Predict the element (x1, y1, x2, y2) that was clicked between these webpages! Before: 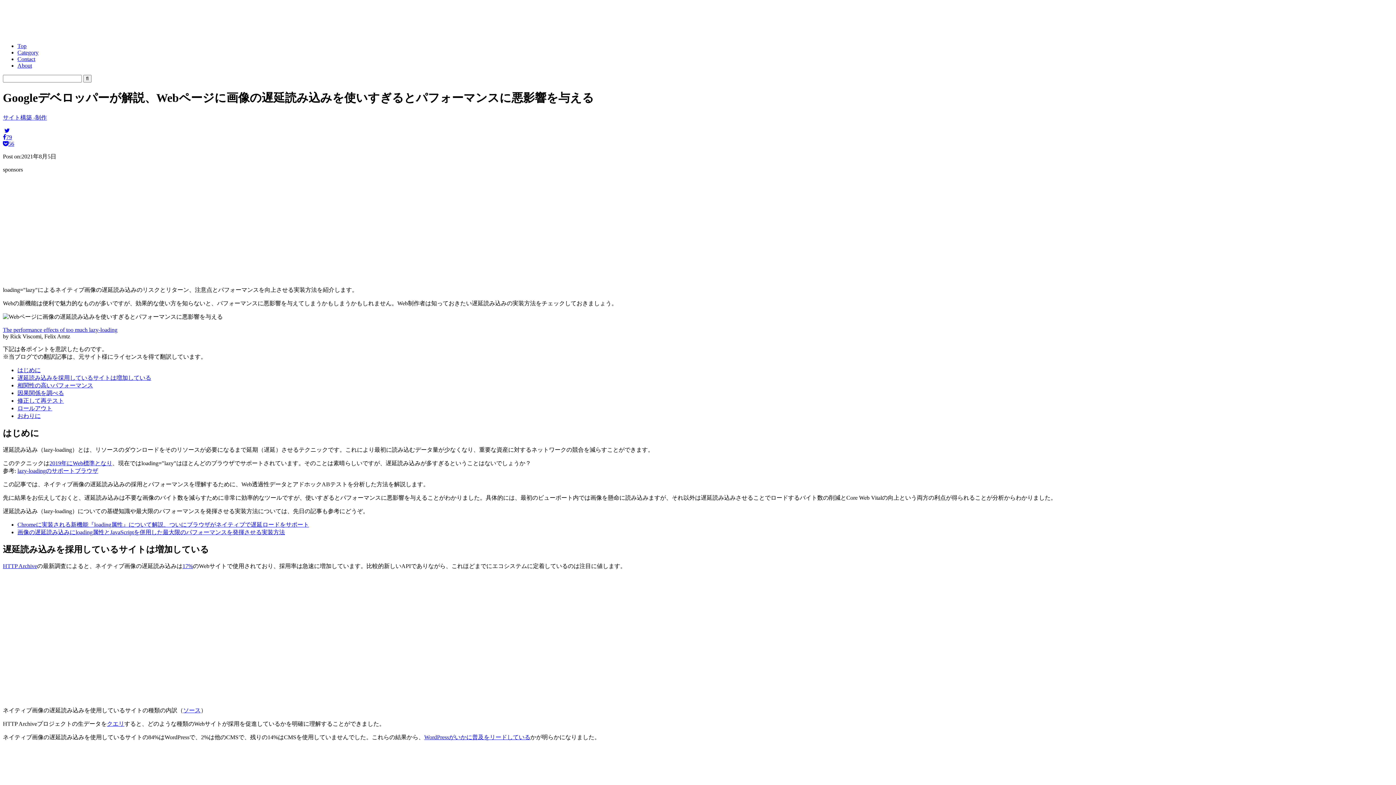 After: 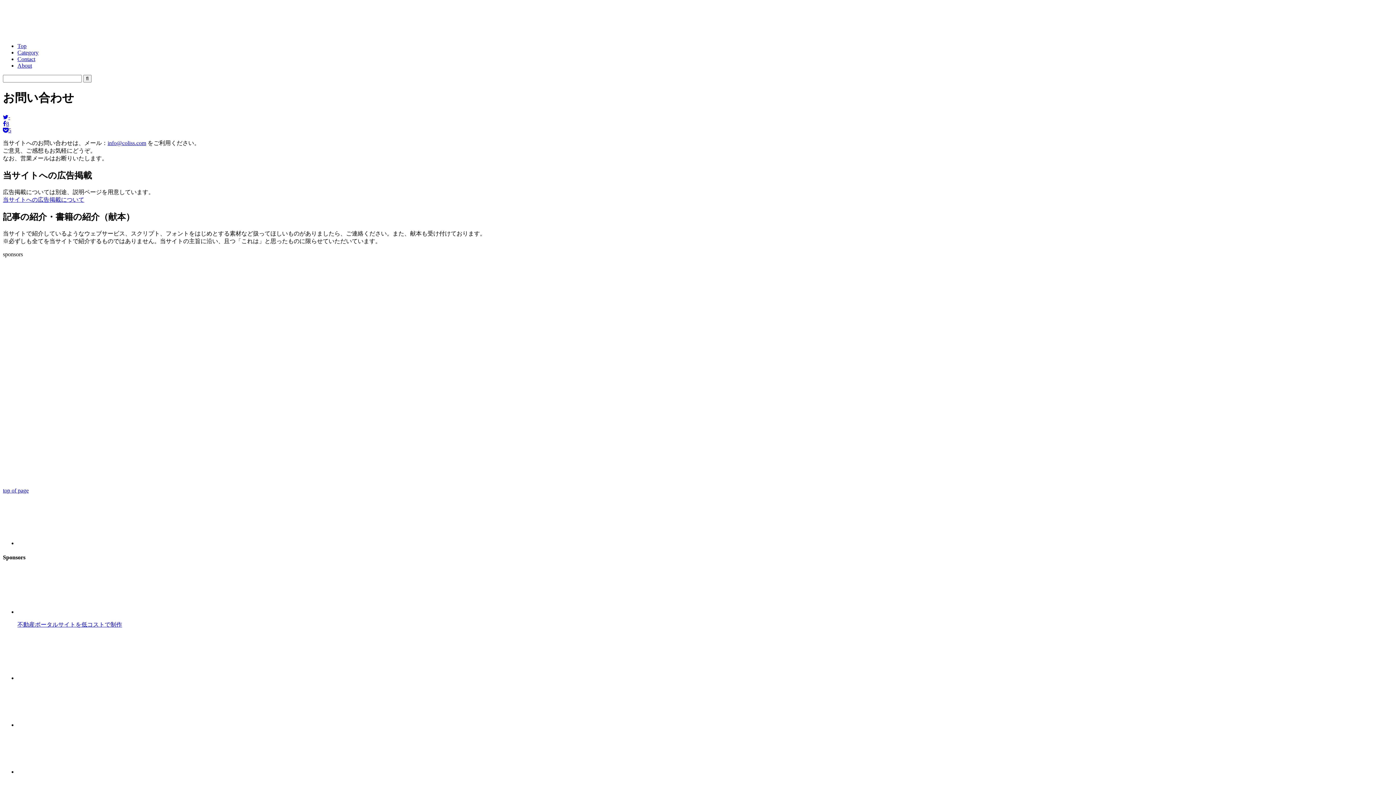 Action: bbox: (17, 56, 35, 62) label: Contact